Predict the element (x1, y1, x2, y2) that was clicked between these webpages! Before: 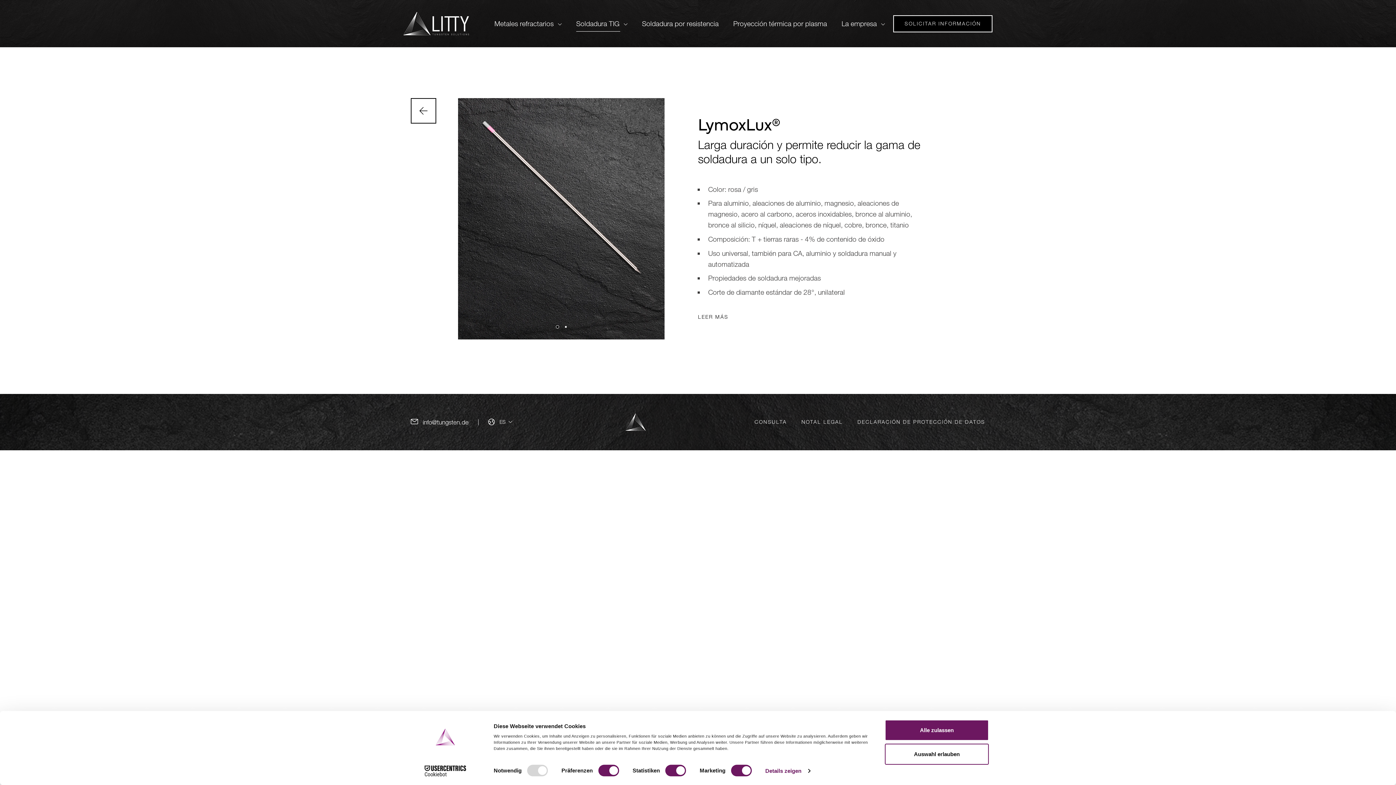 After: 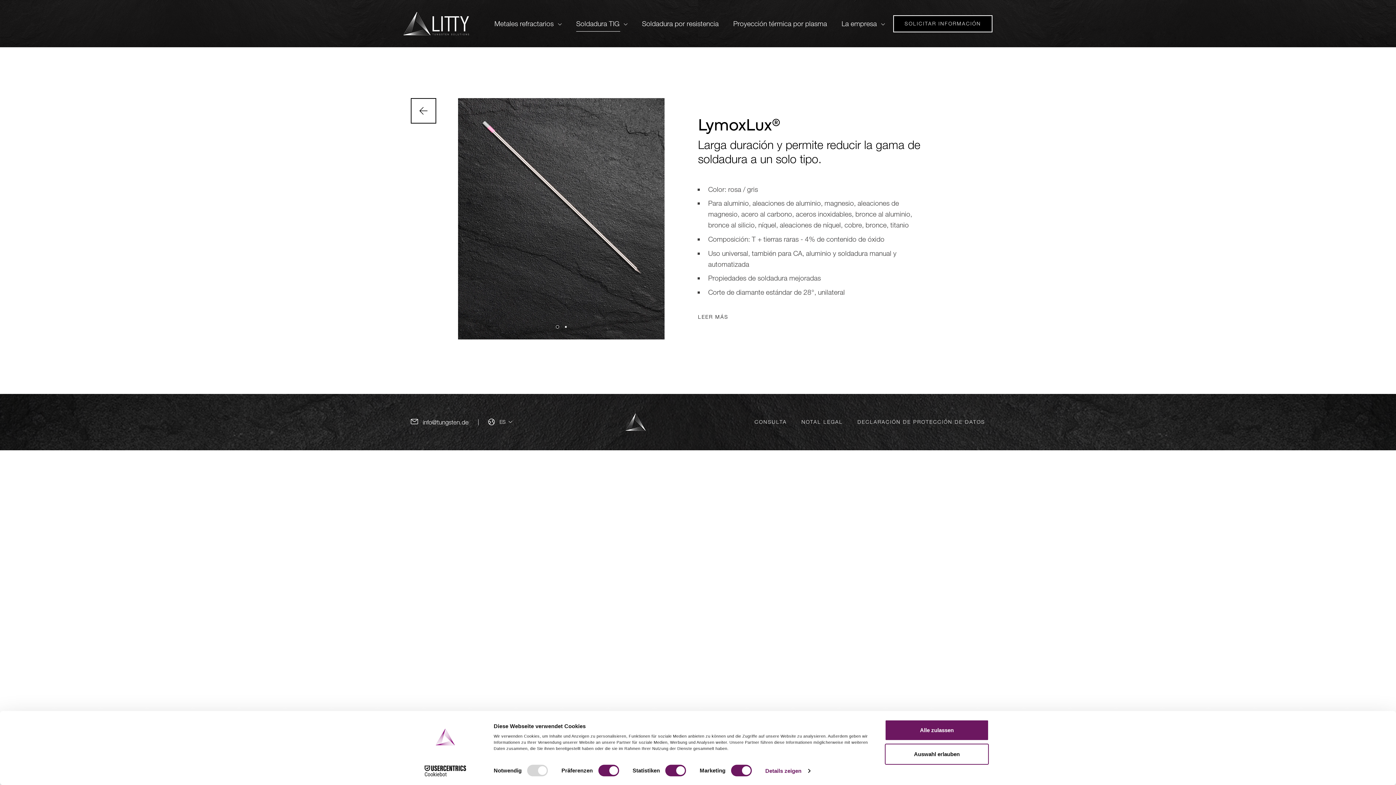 Action: bbox: (413, 765, 477, 776) label: Cookiebot - opens in a new window